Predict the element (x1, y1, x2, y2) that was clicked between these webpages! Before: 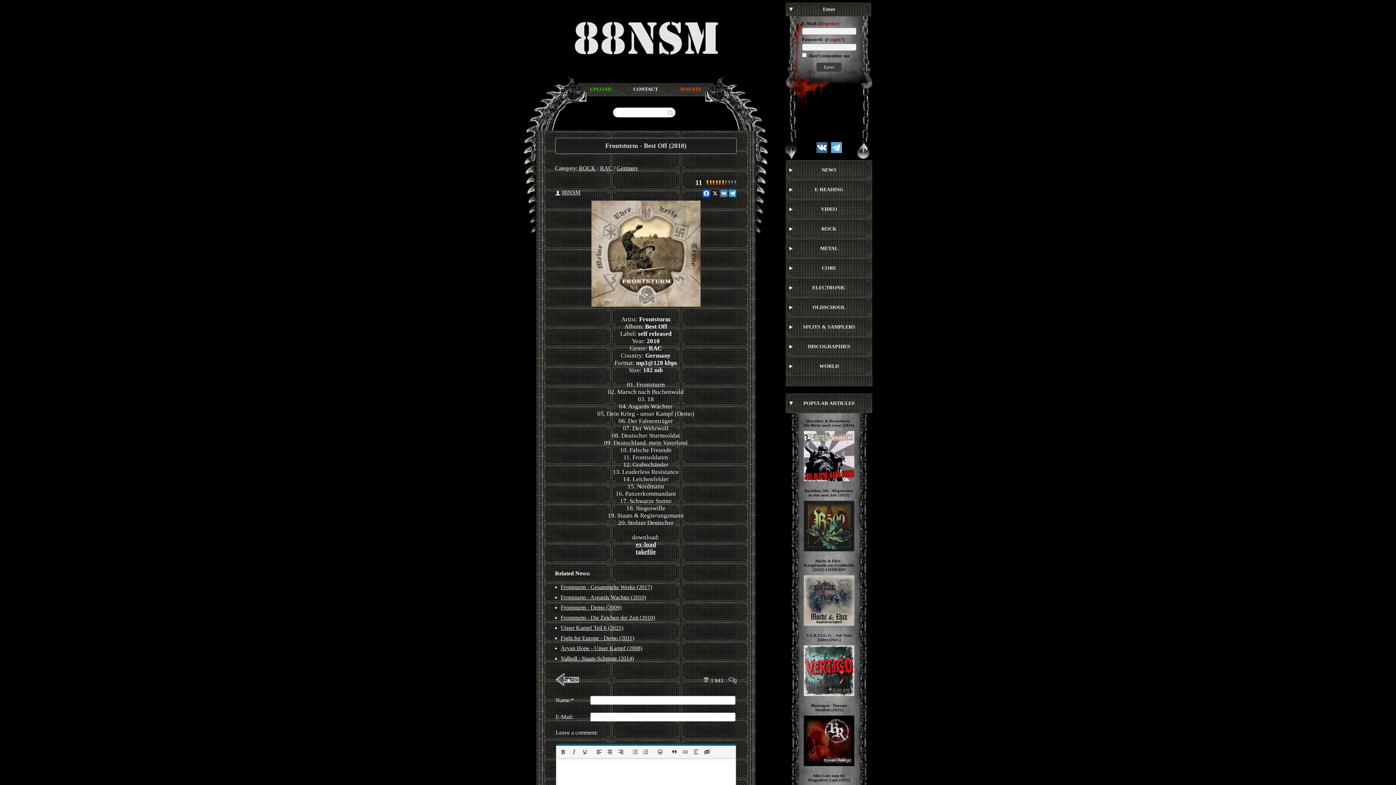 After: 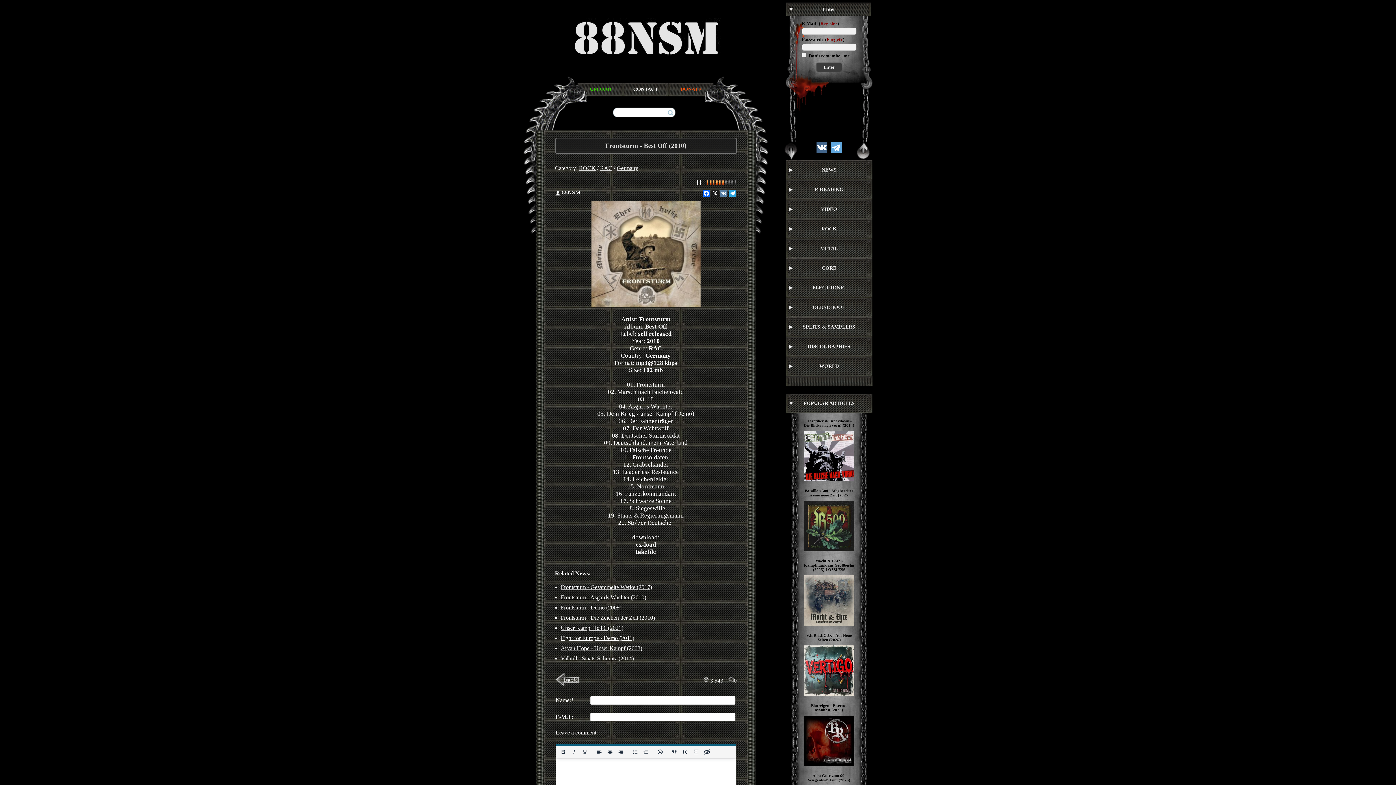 Action: label: takefile bbox: (635, 548, 656, 555)